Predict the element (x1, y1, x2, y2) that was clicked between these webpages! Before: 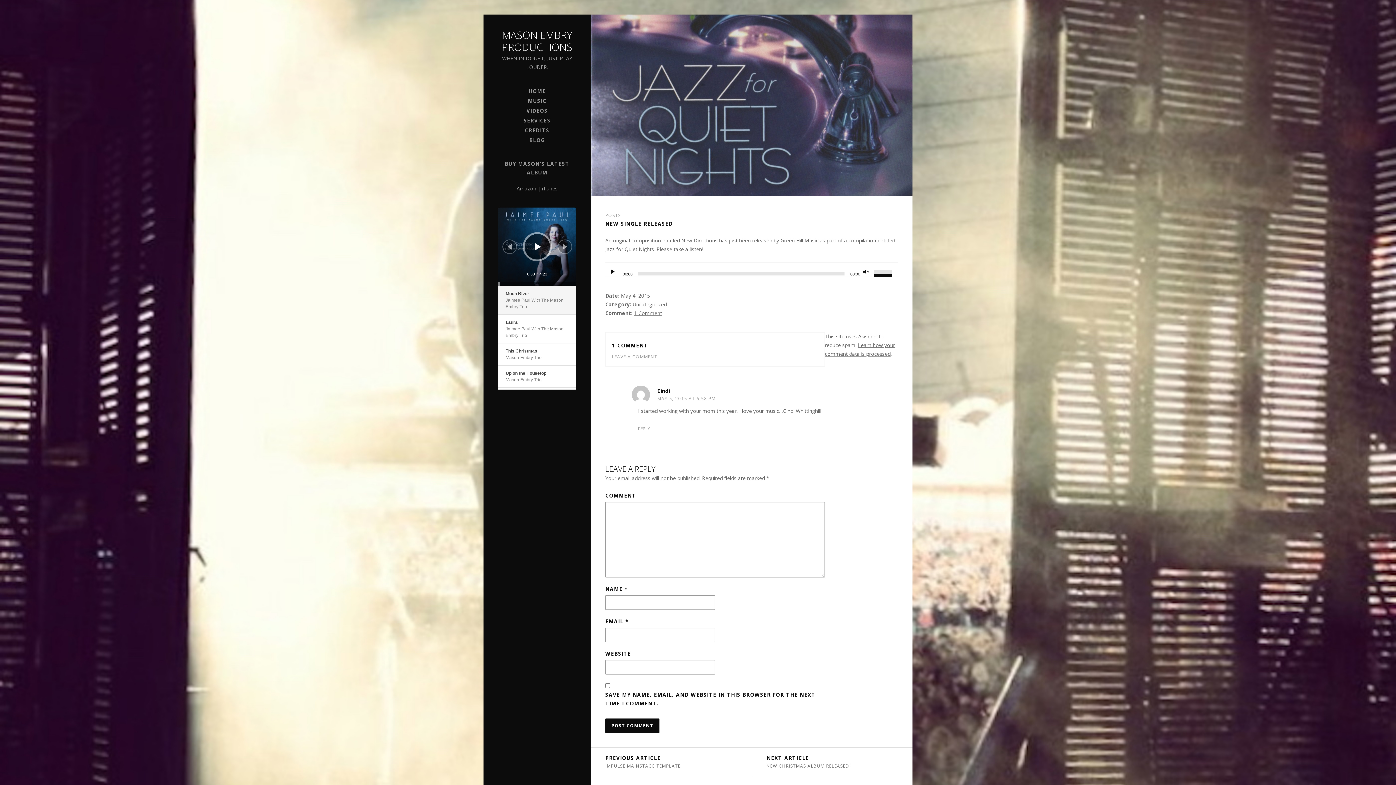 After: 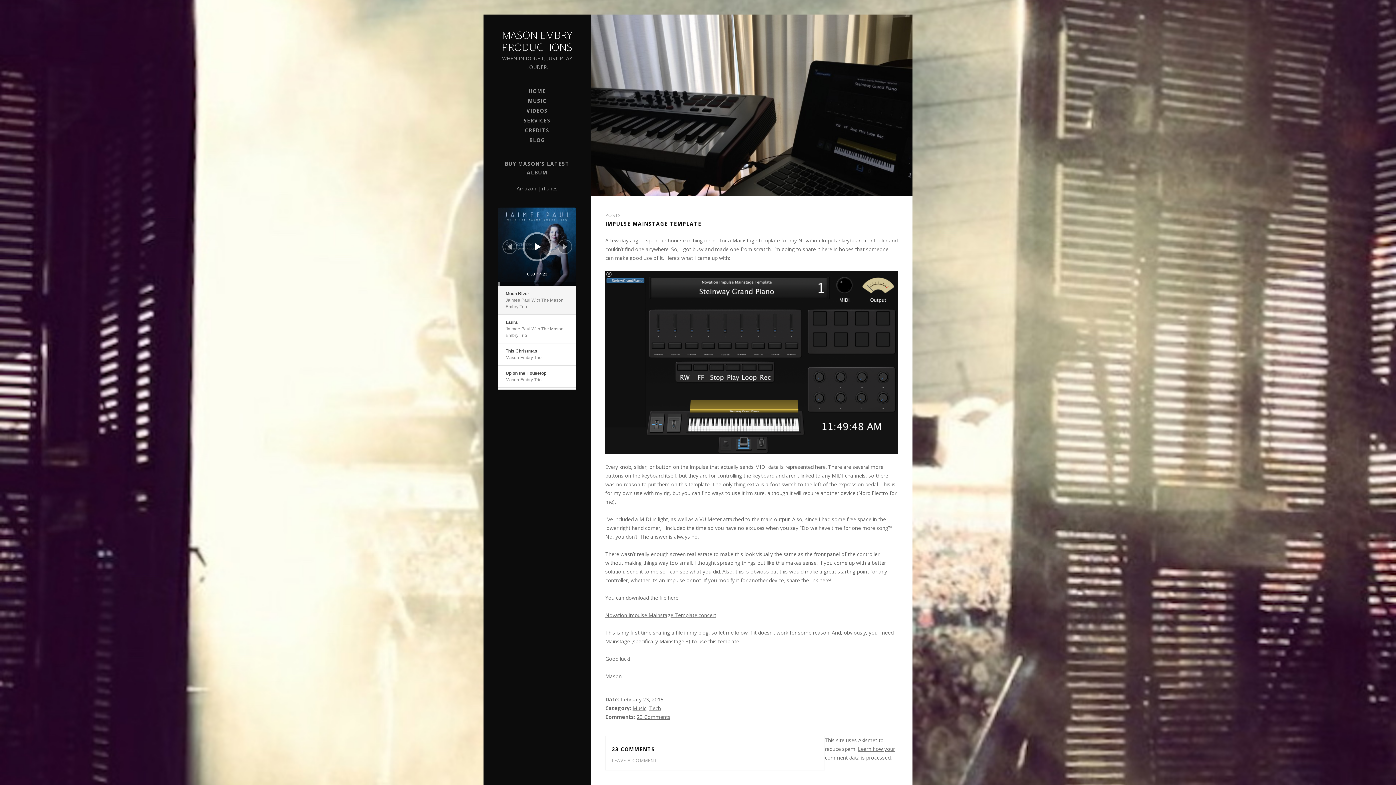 Action: bbox: (598, 748, 744, 777) label: PREVIOUS ARTICLE
IMPULSE MAINSTAGE TEMPLATE